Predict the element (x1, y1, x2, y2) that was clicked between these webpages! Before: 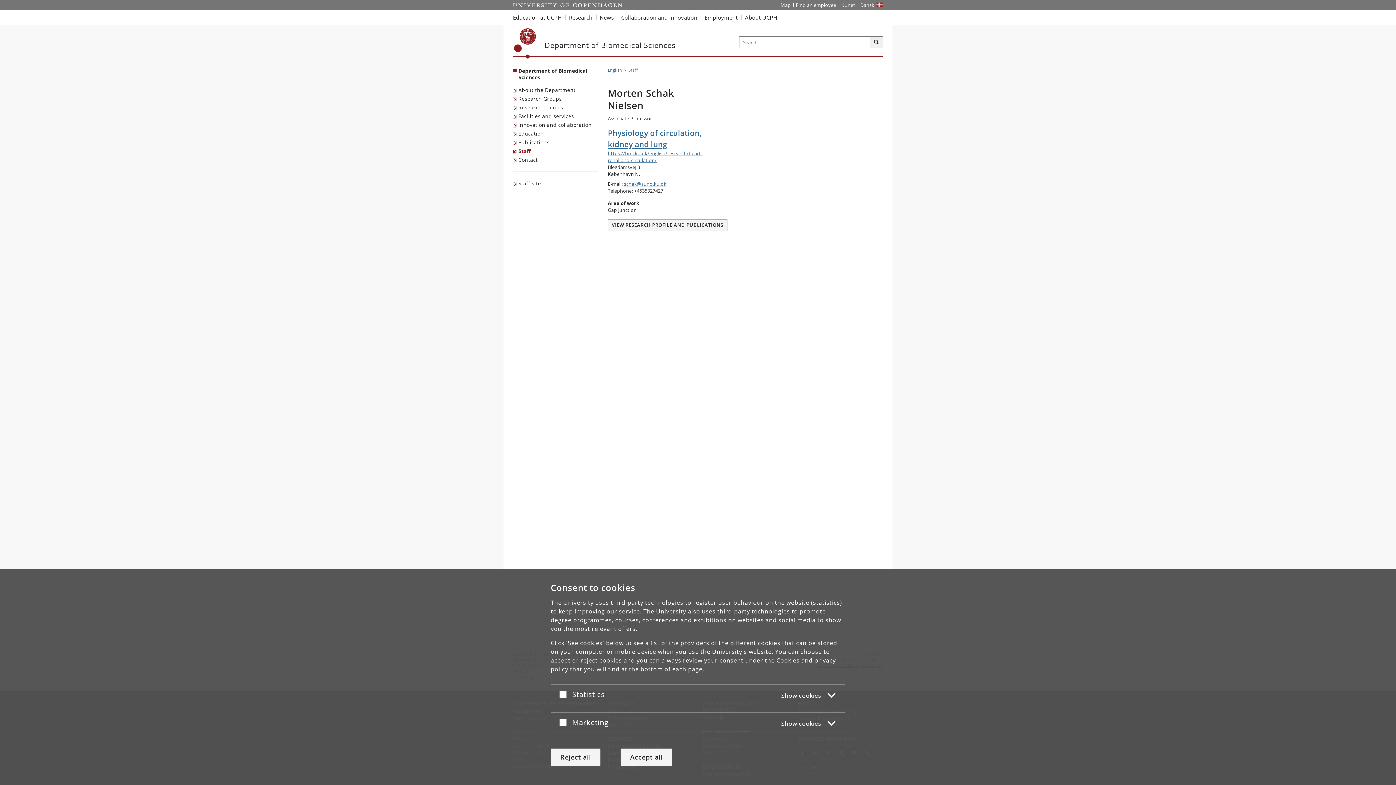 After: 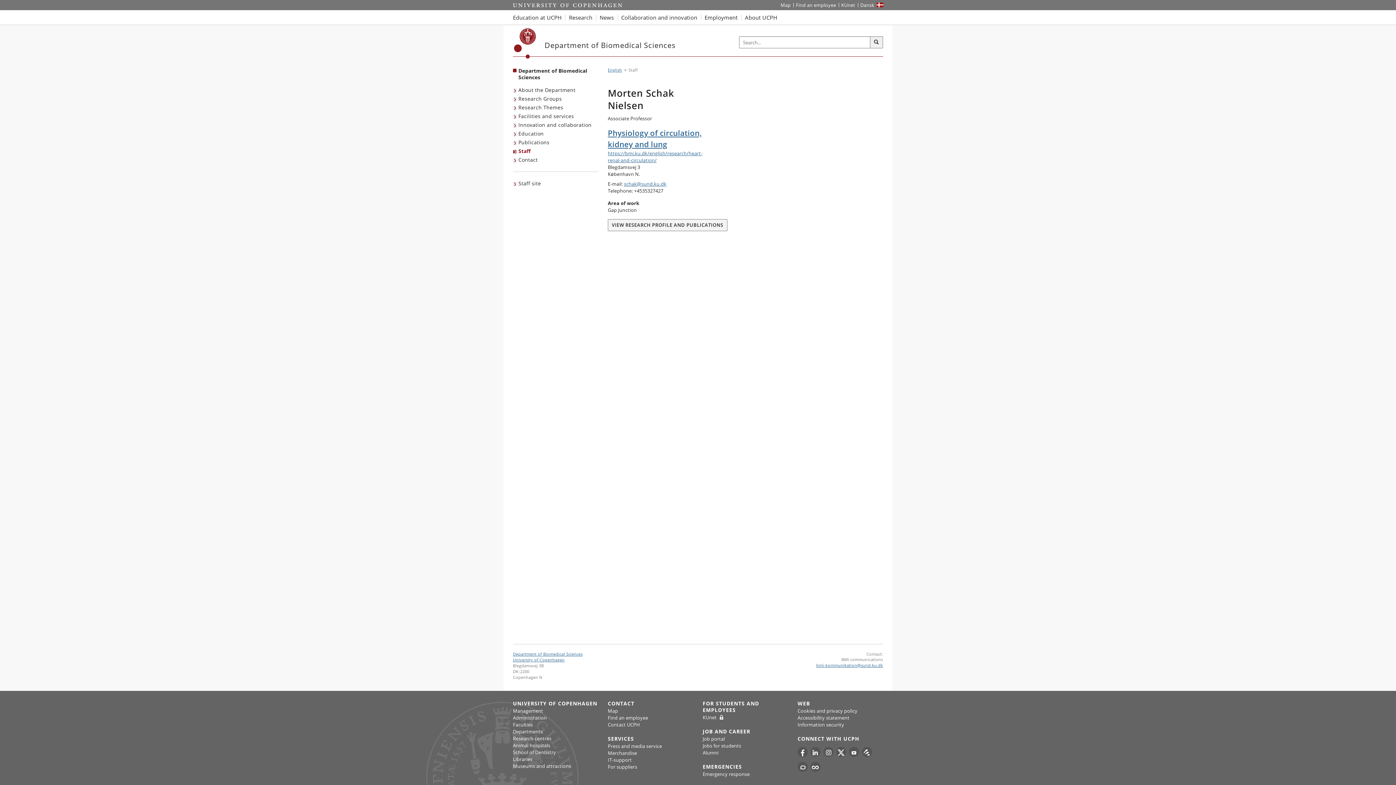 Action: label: Accept all bbox: (620, 748, 672, 766)